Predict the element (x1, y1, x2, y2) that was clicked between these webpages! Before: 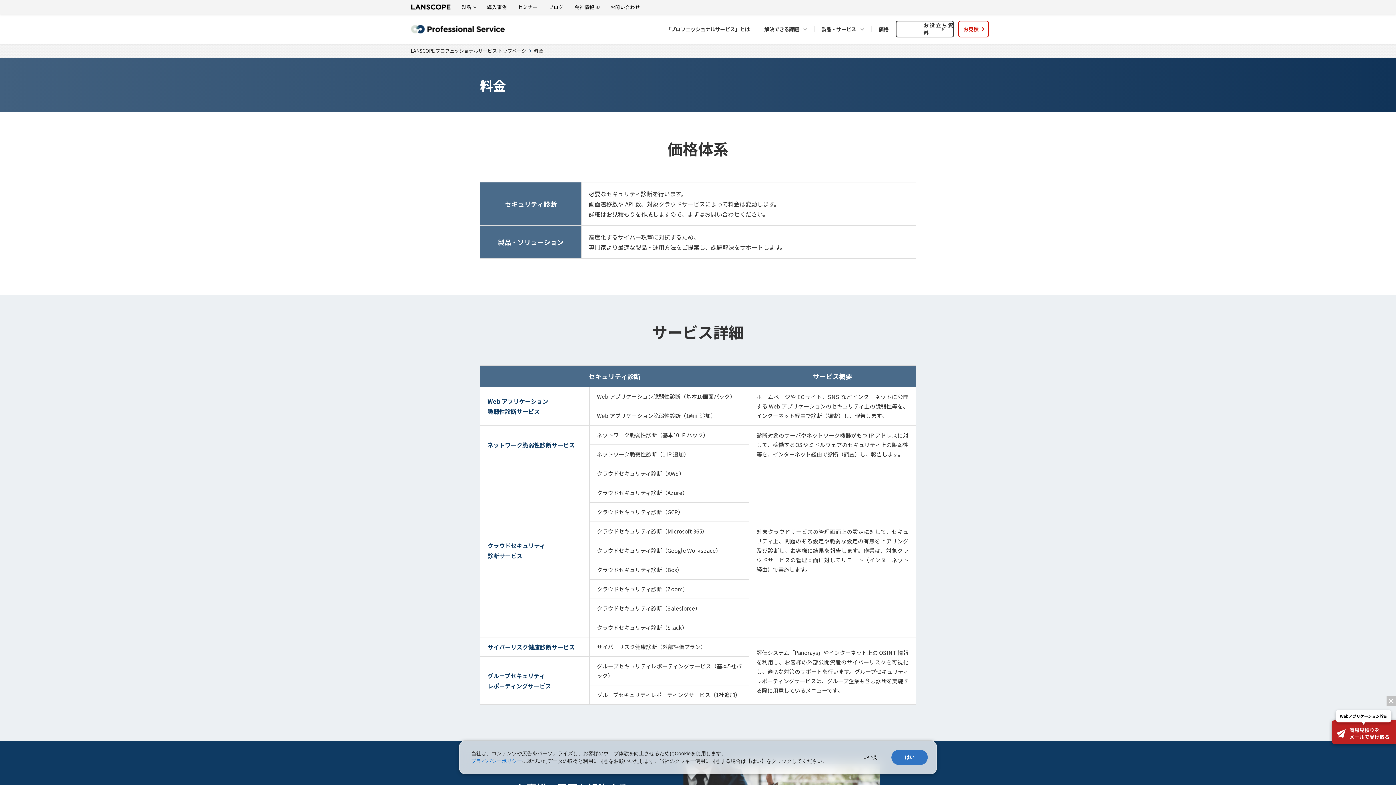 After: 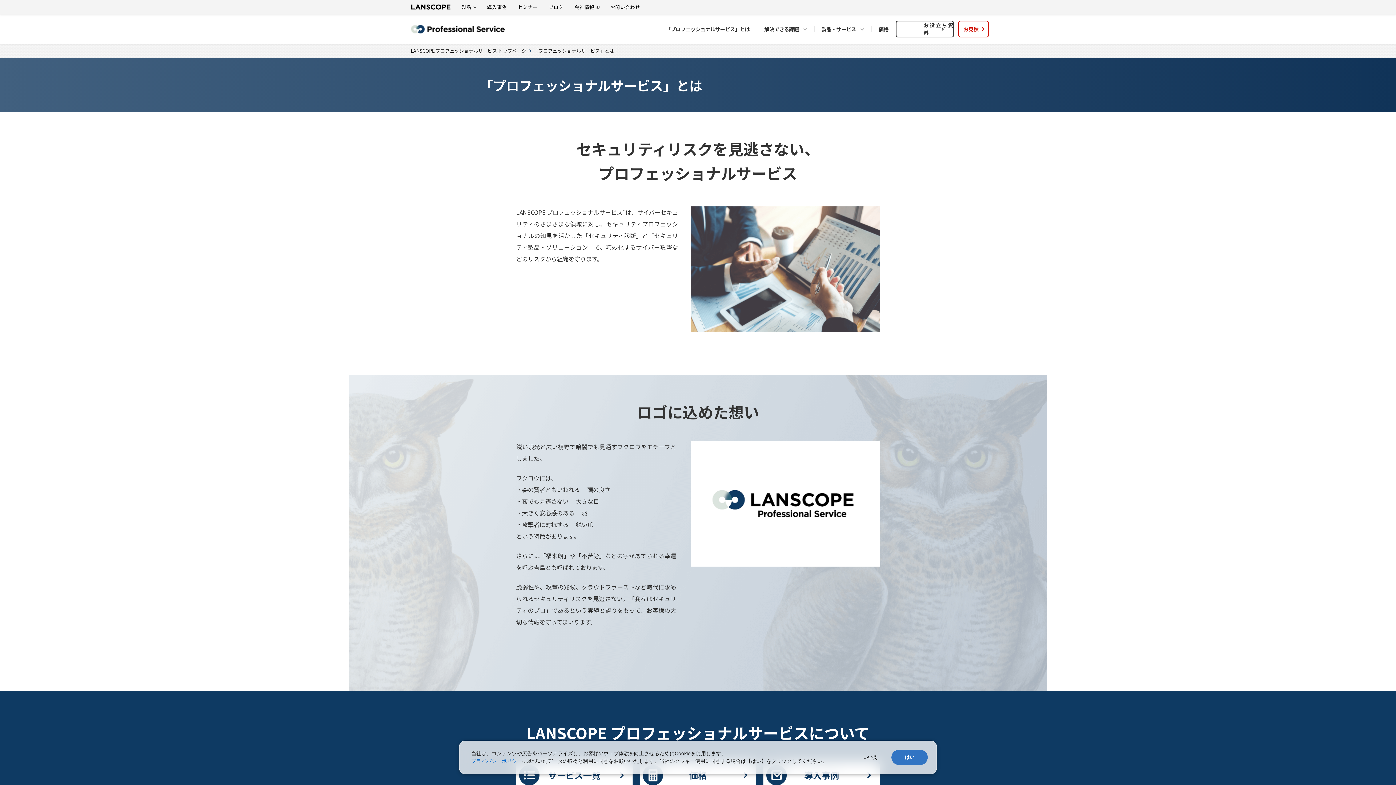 Action: label: 「プロフェッショナルサービス」とは bbox: (658, 14, 757, 43)